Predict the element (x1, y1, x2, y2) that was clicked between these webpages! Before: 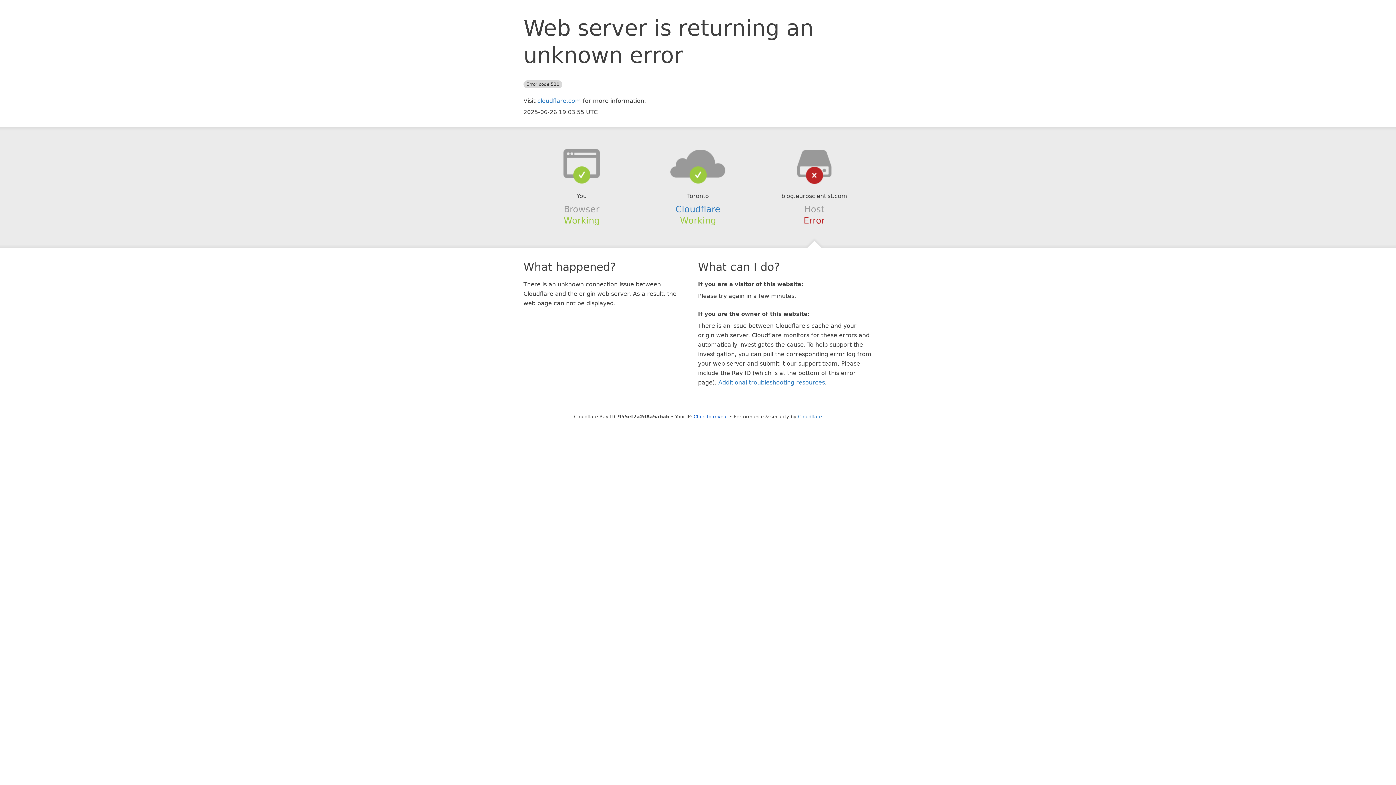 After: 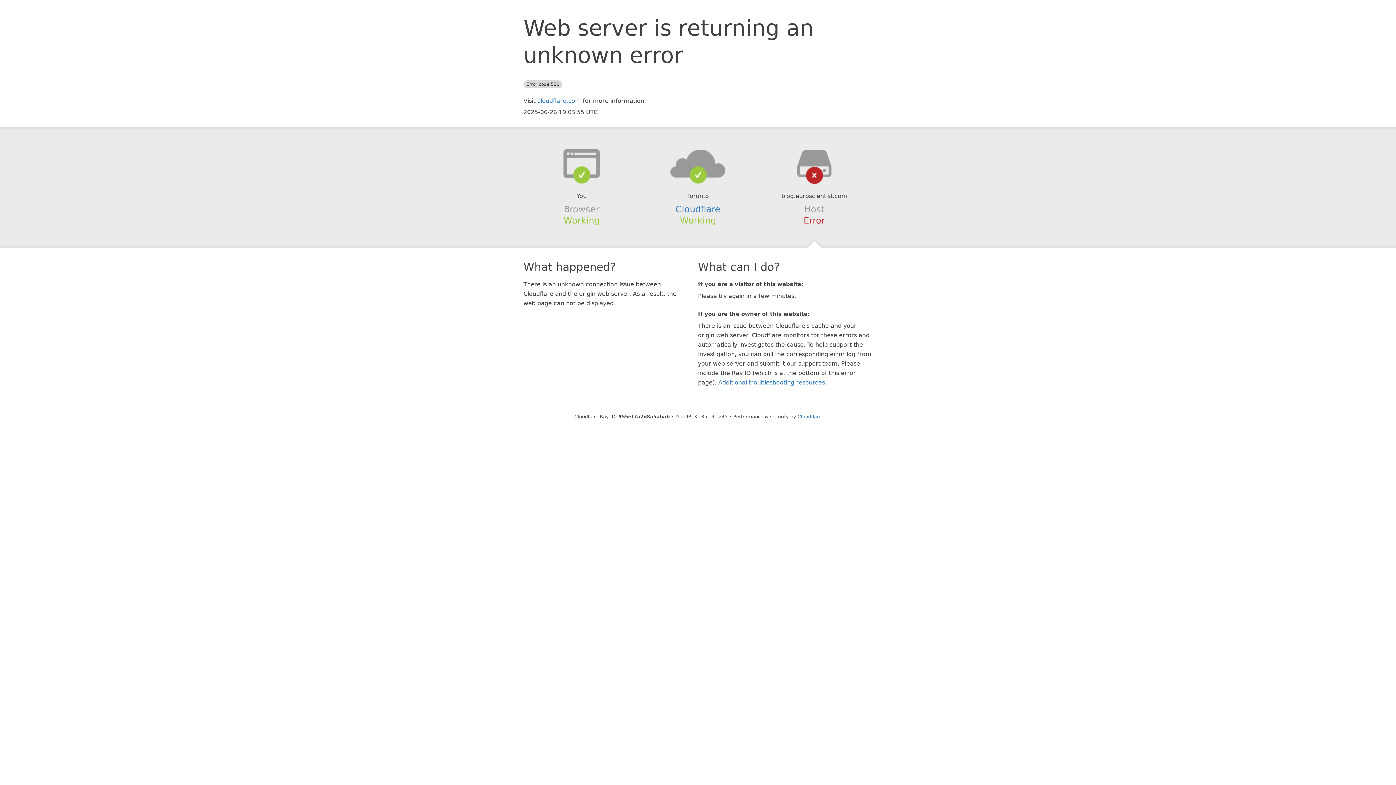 Action: label: Click to reveal bbox: (693, 414, 728, 419)